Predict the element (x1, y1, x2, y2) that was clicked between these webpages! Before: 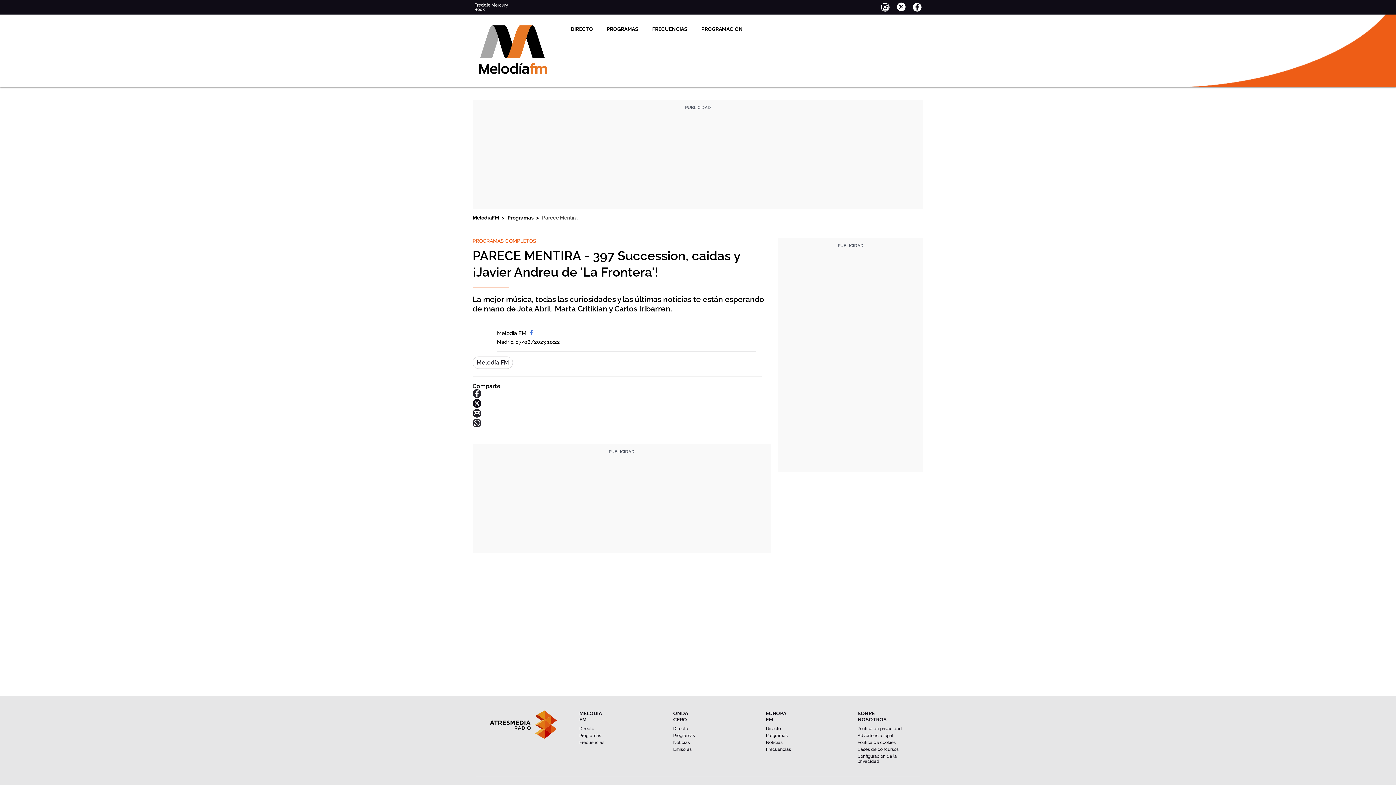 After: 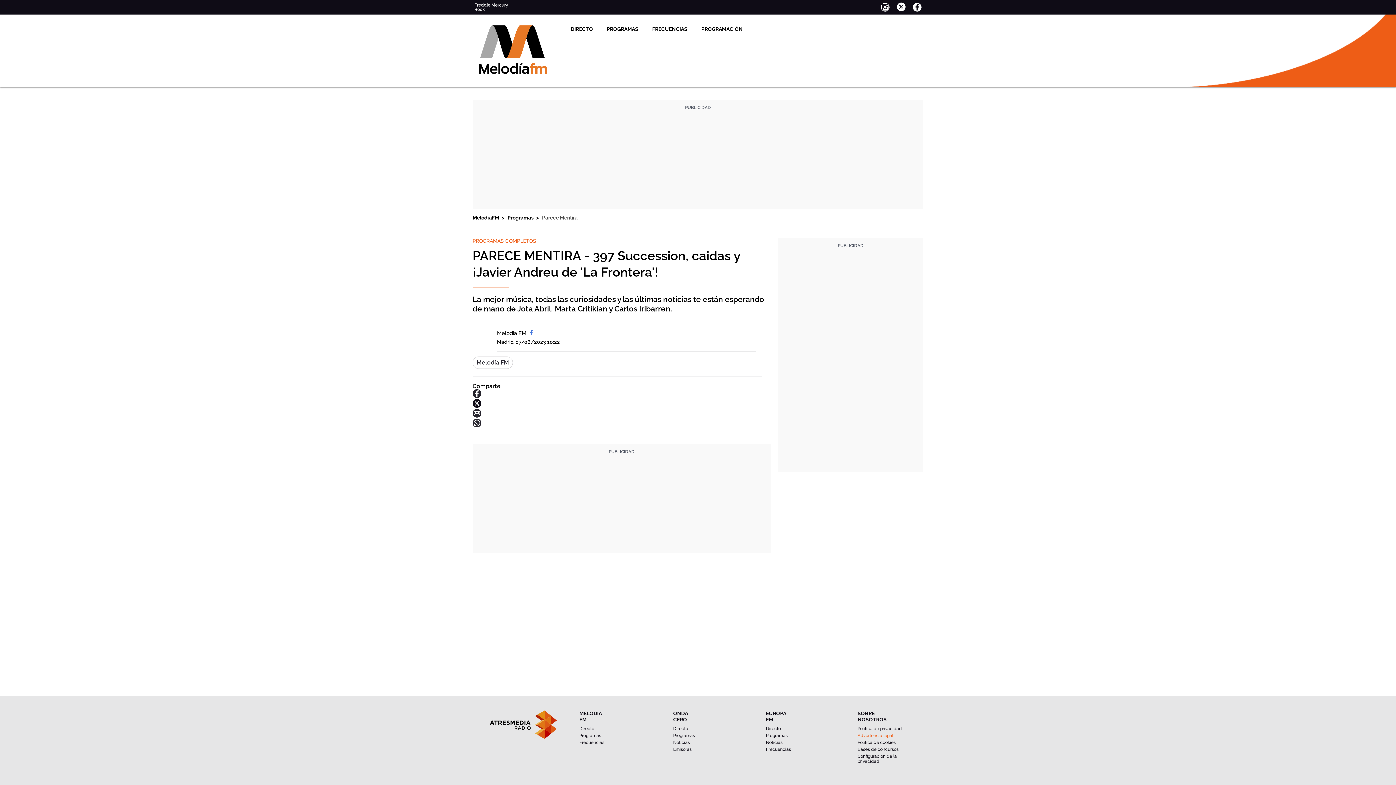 Action: bbox: (857, 733, 893, 738) label: Advertencia legal